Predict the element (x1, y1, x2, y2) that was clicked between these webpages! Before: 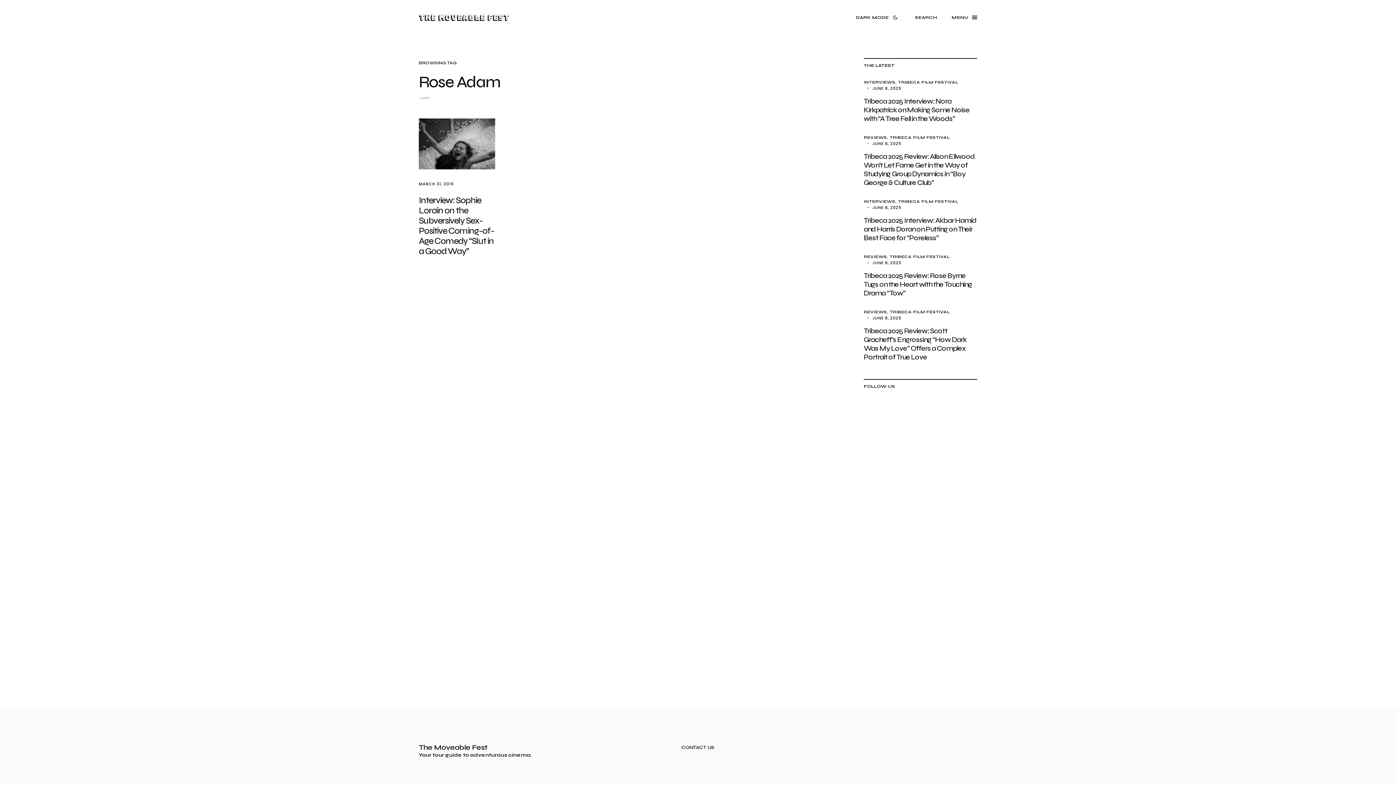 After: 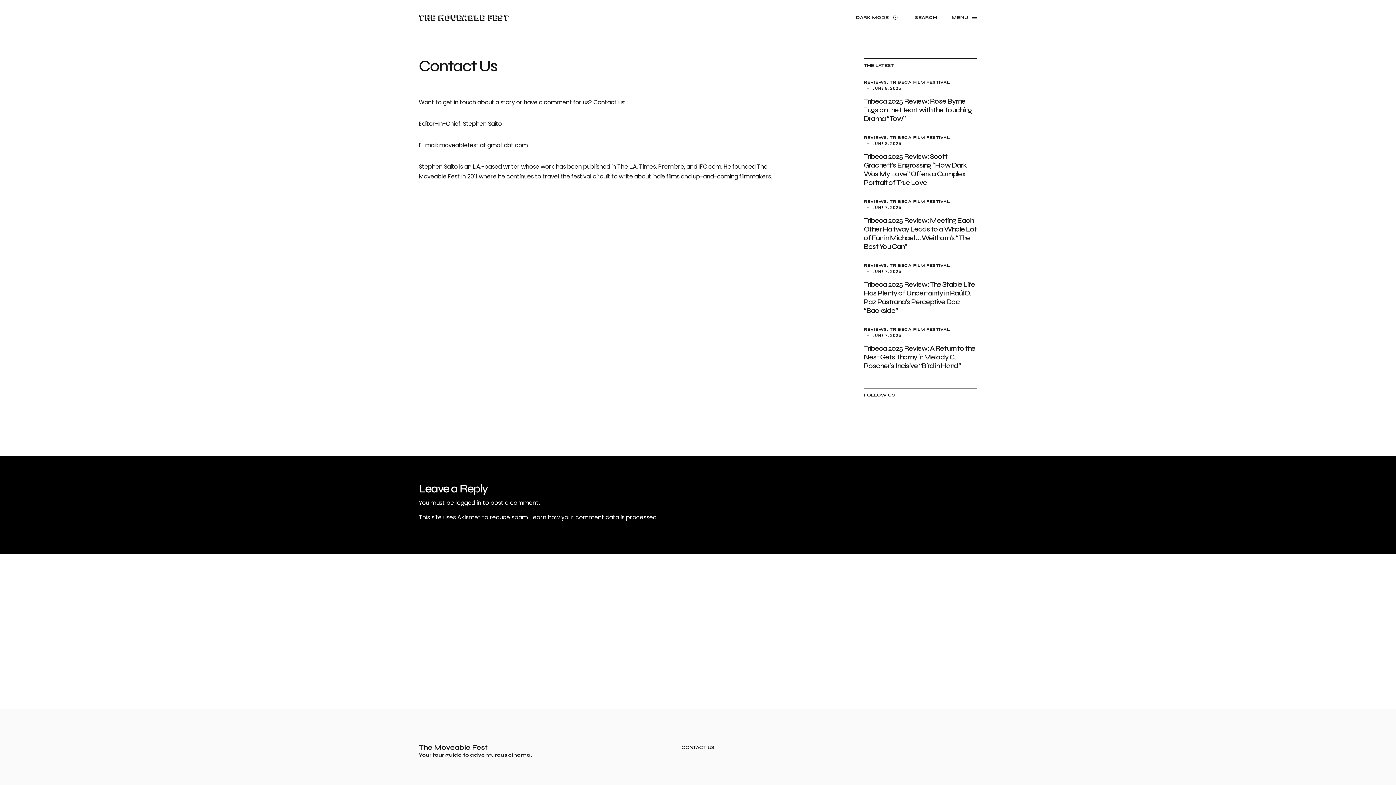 Action: bbox: (681, 745, 714, 750) label: CONTACT US